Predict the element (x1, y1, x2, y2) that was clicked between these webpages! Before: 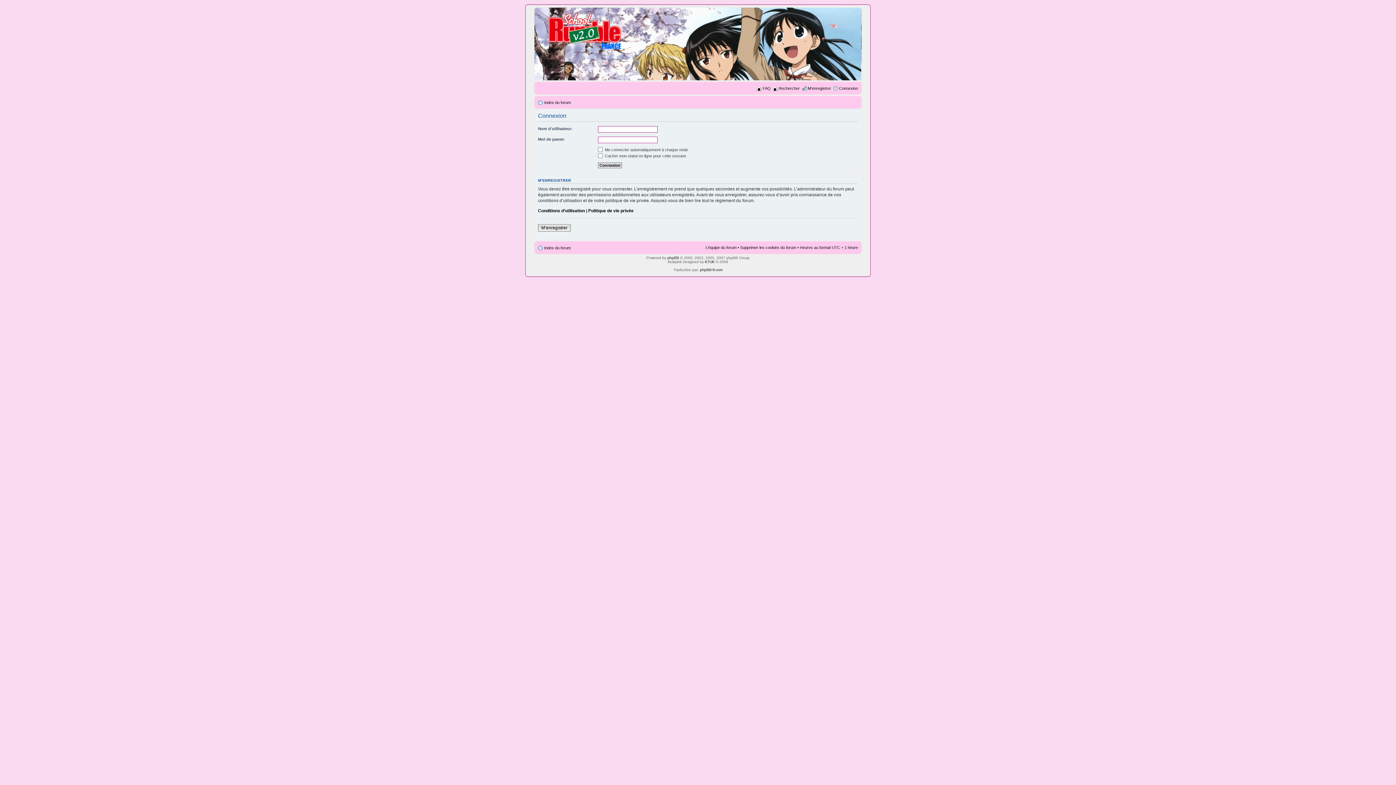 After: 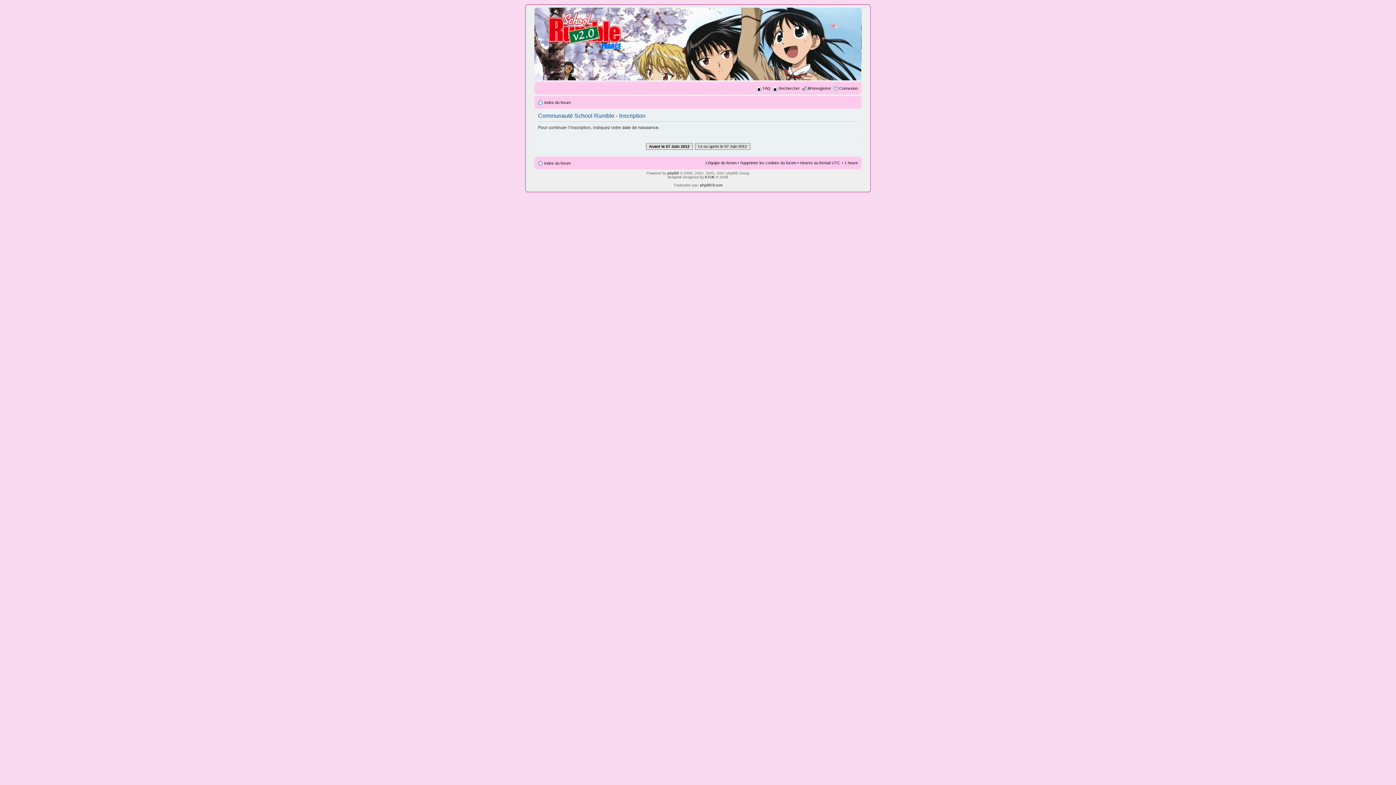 Action: bbox: (538, 224, 570, 231) label: M’enregistrer